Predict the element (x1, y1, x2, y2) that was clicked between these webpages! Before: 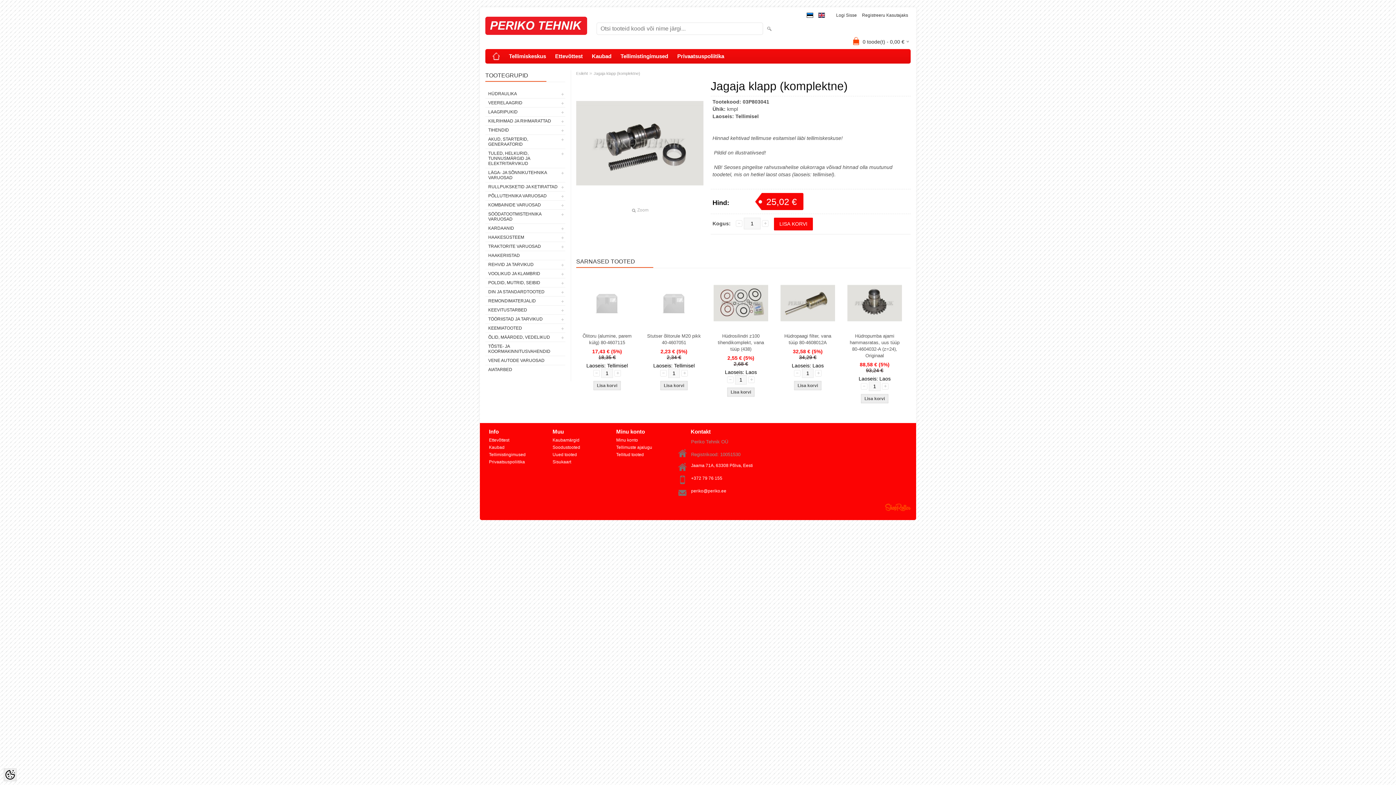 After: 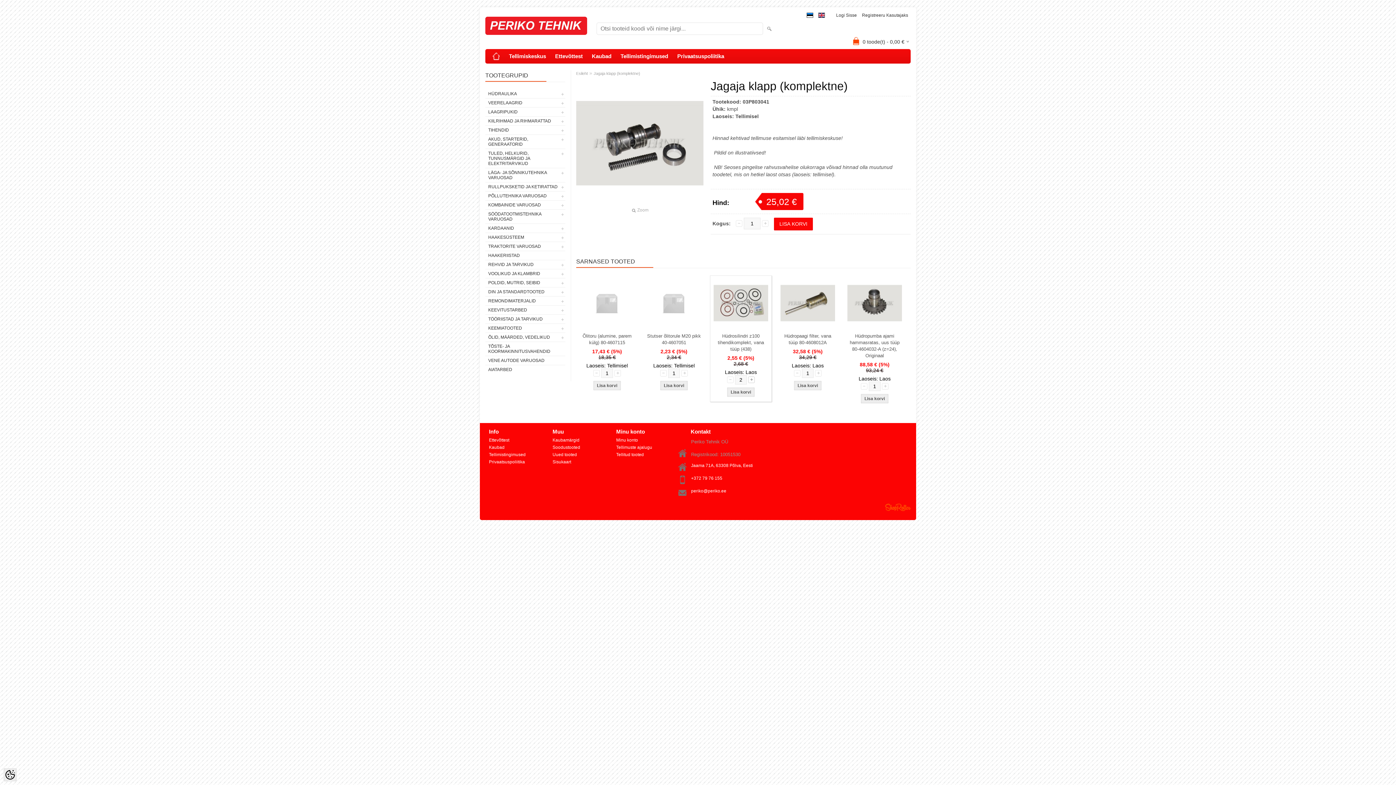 Action: label: - bbox: (748, 376, 754, 383)